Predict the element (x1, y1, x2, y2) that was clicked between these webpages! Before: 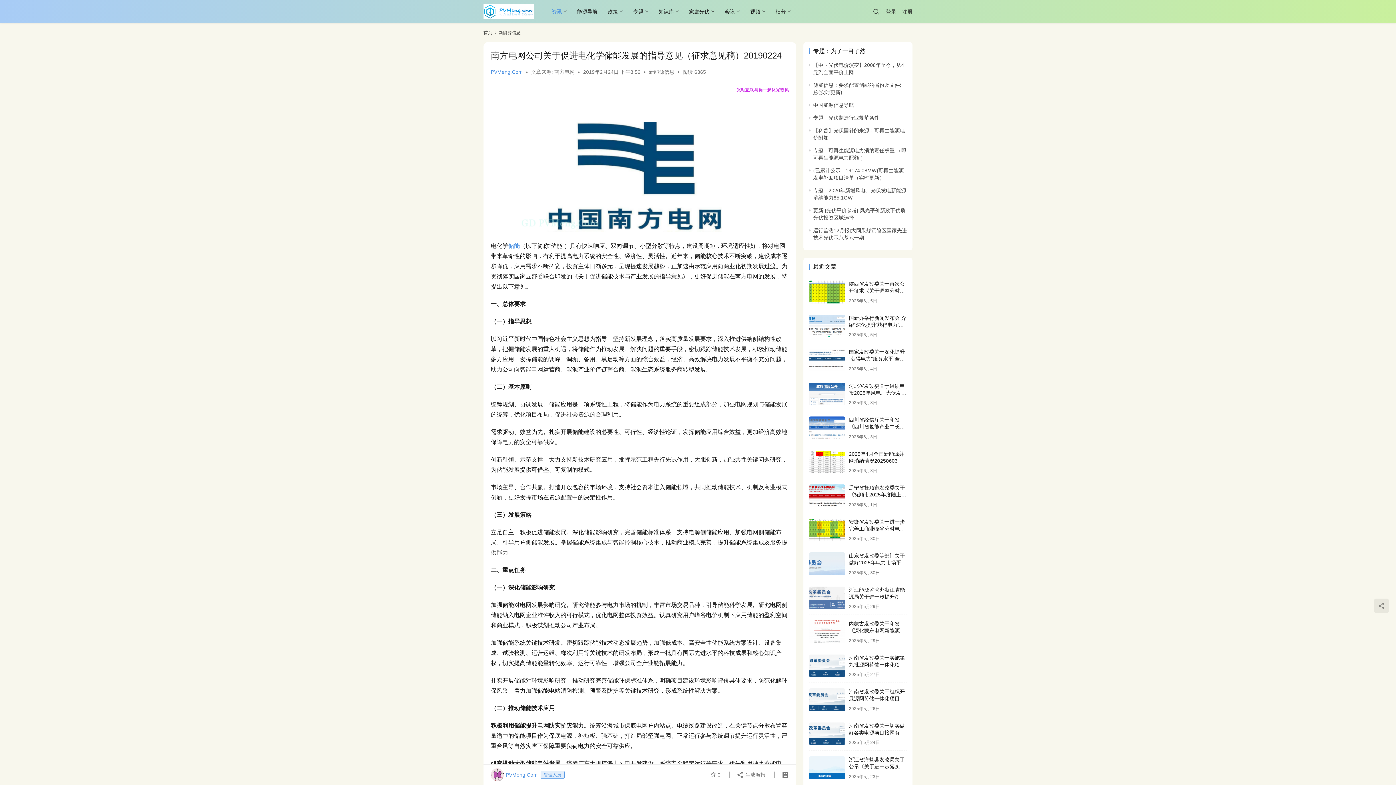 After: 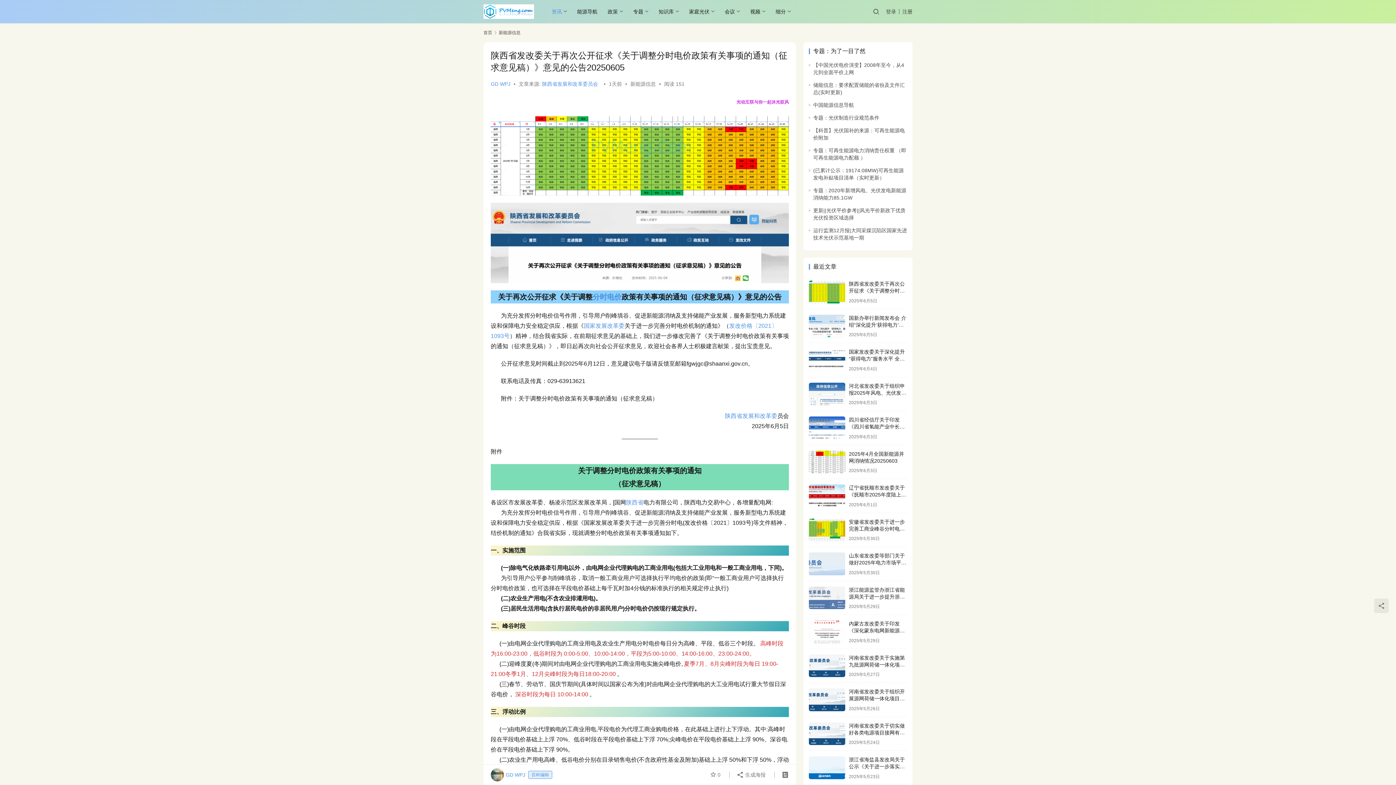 Action: bbox: (809, 280, 845, 303)